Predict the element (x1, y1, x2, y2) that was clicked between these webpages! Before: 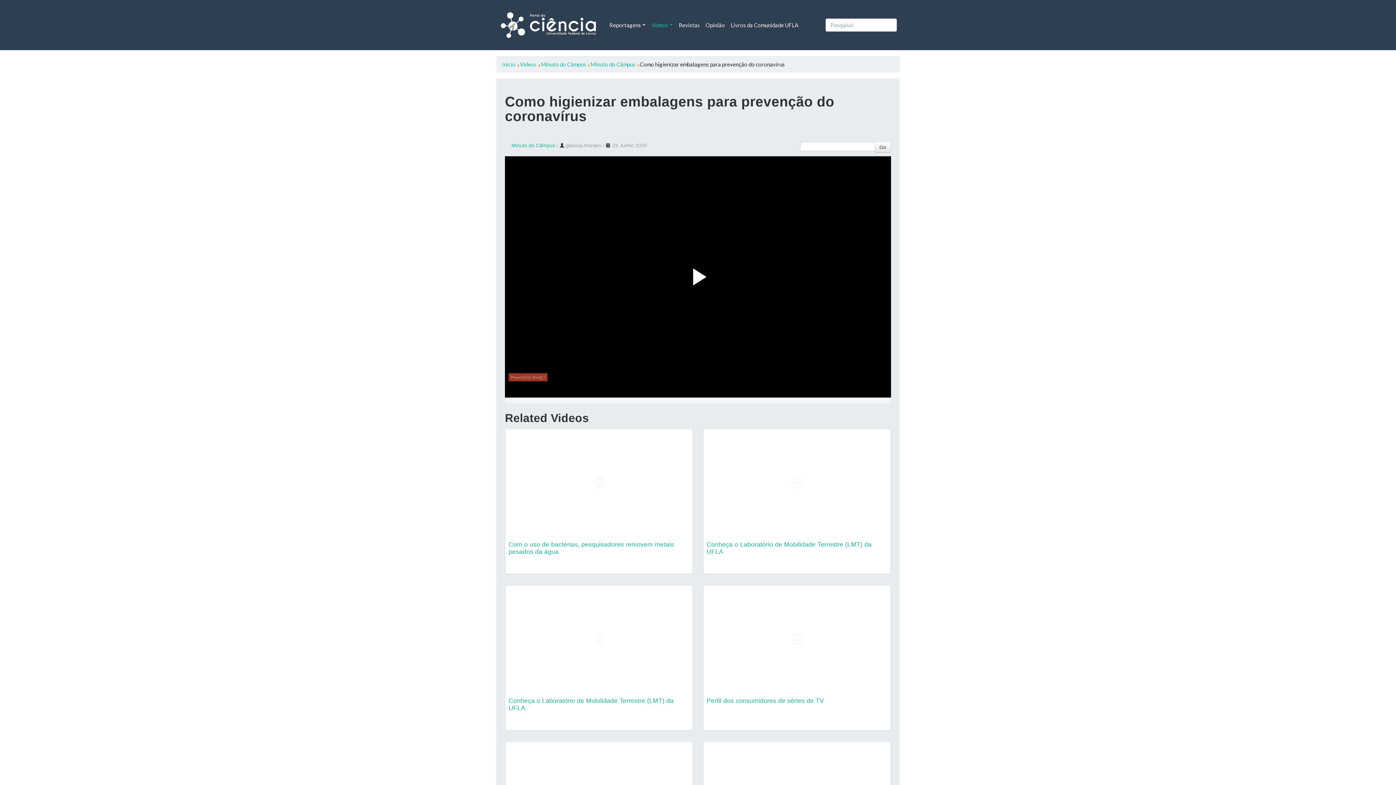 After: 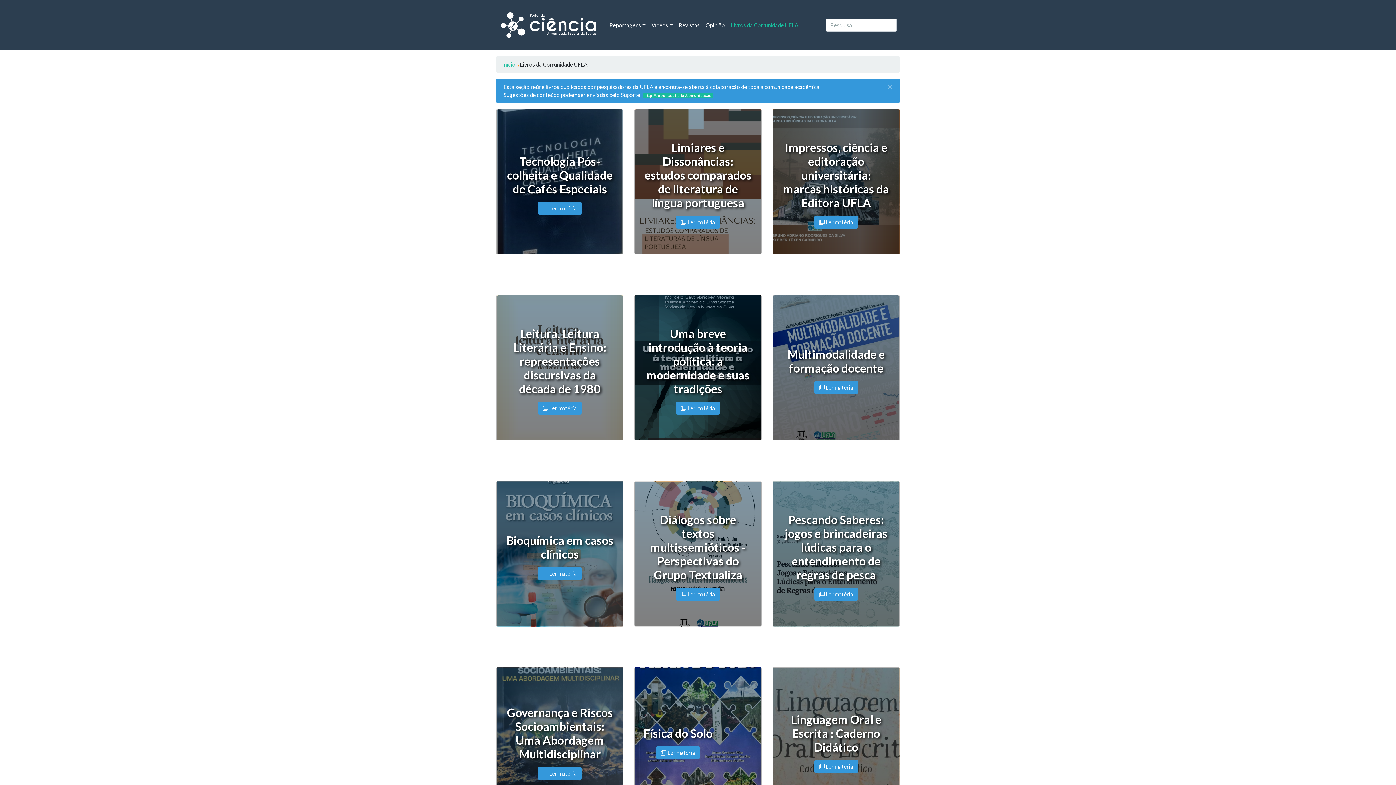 Action: bbox: (727, 18, 801, 32) label: Livros da Comunidade UFLA